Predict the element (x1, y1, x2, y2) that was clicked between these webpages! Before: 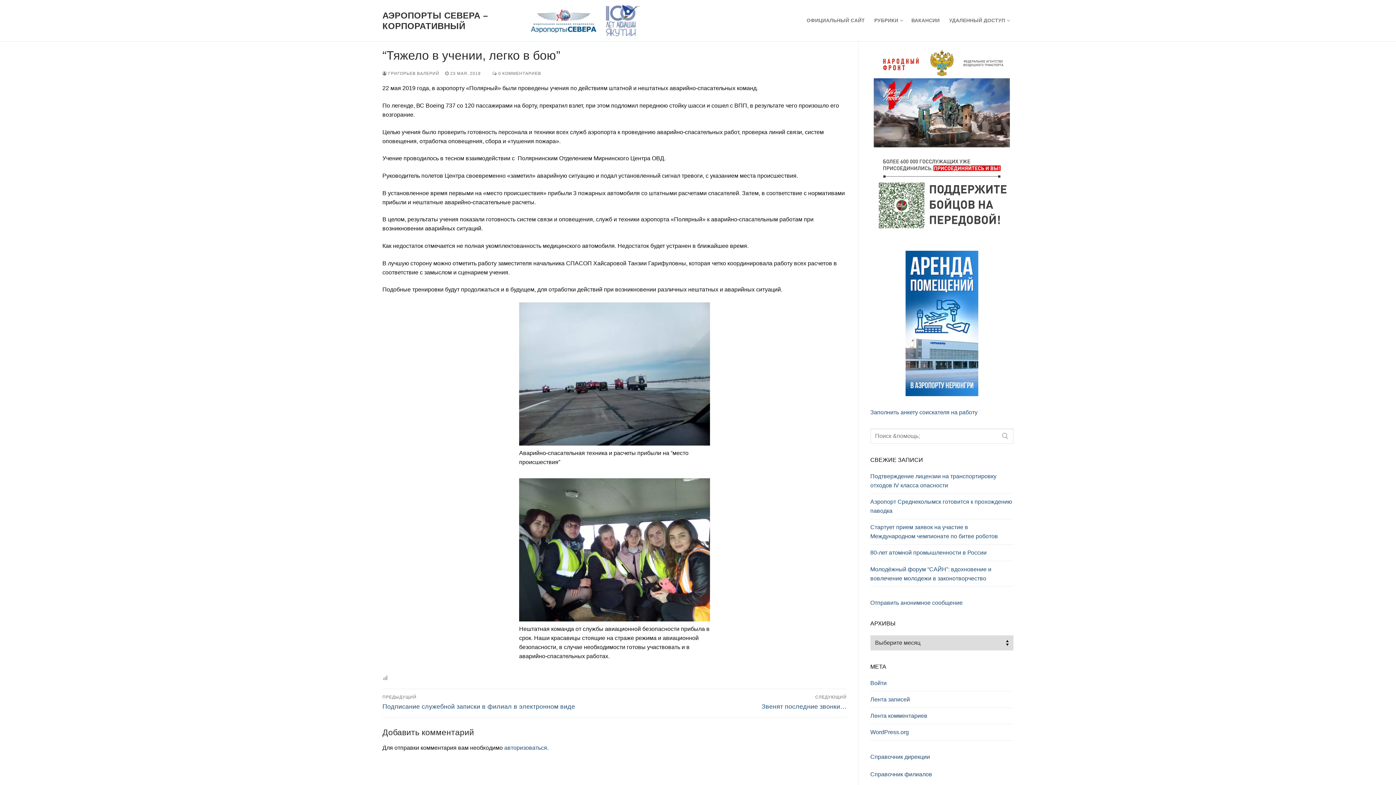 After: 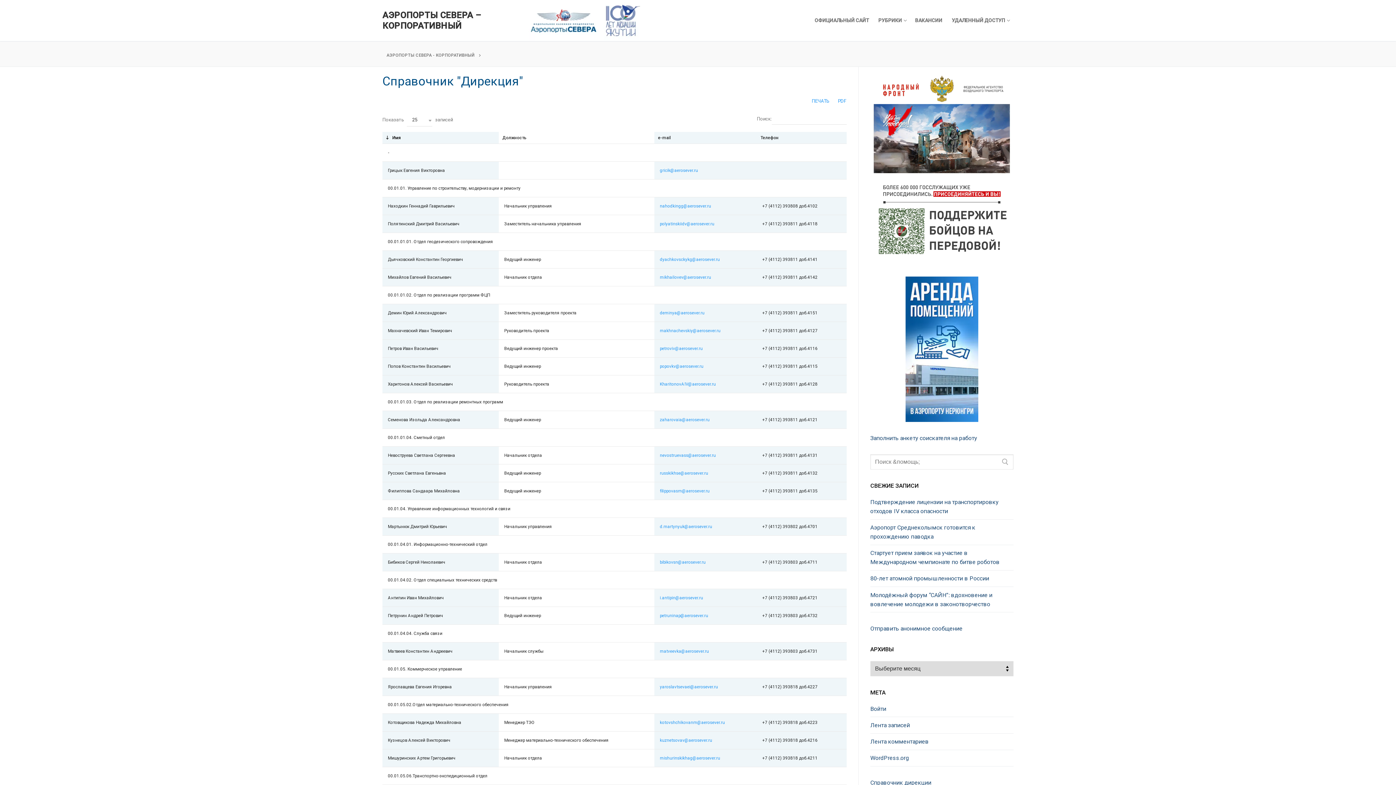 Action: label: Справочник дирекции bbox: (870, 754, 930, 760)